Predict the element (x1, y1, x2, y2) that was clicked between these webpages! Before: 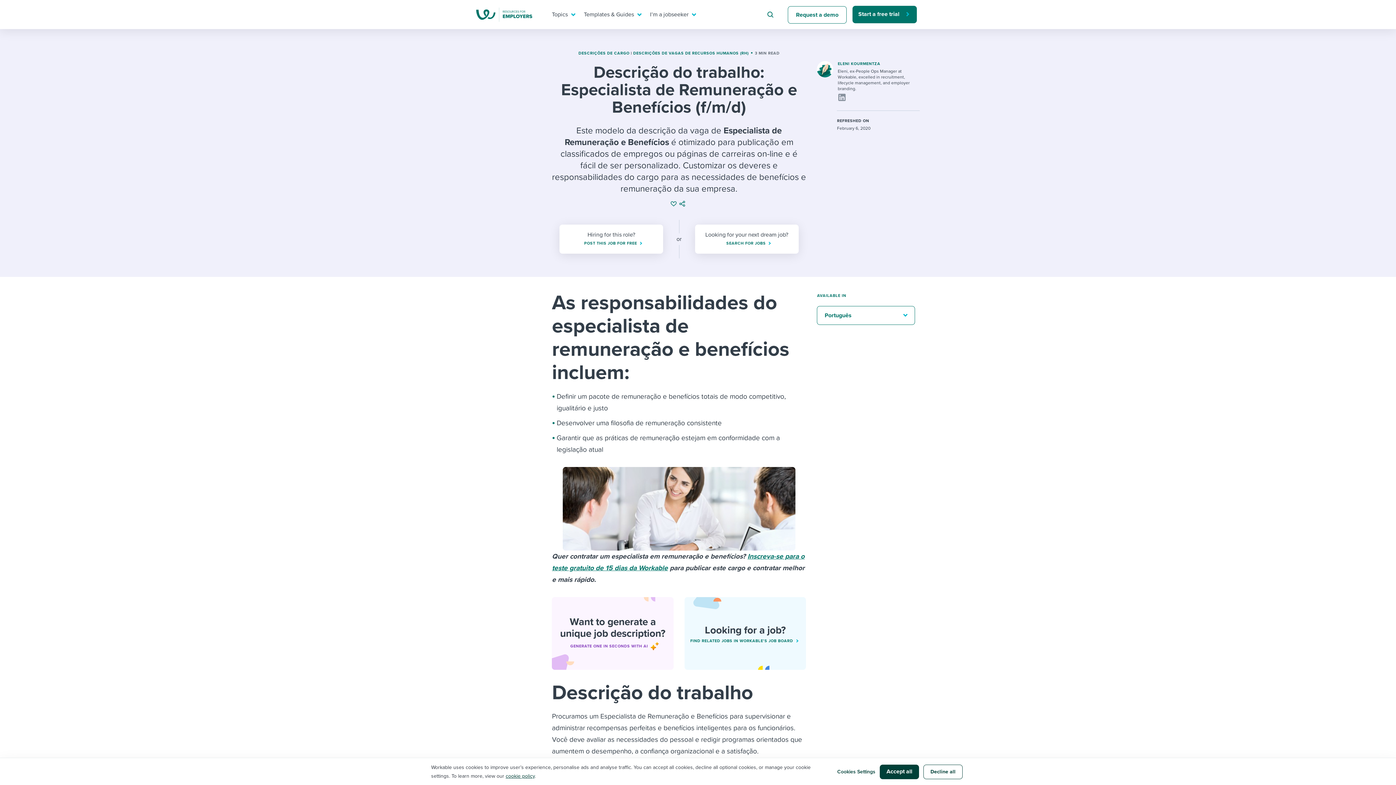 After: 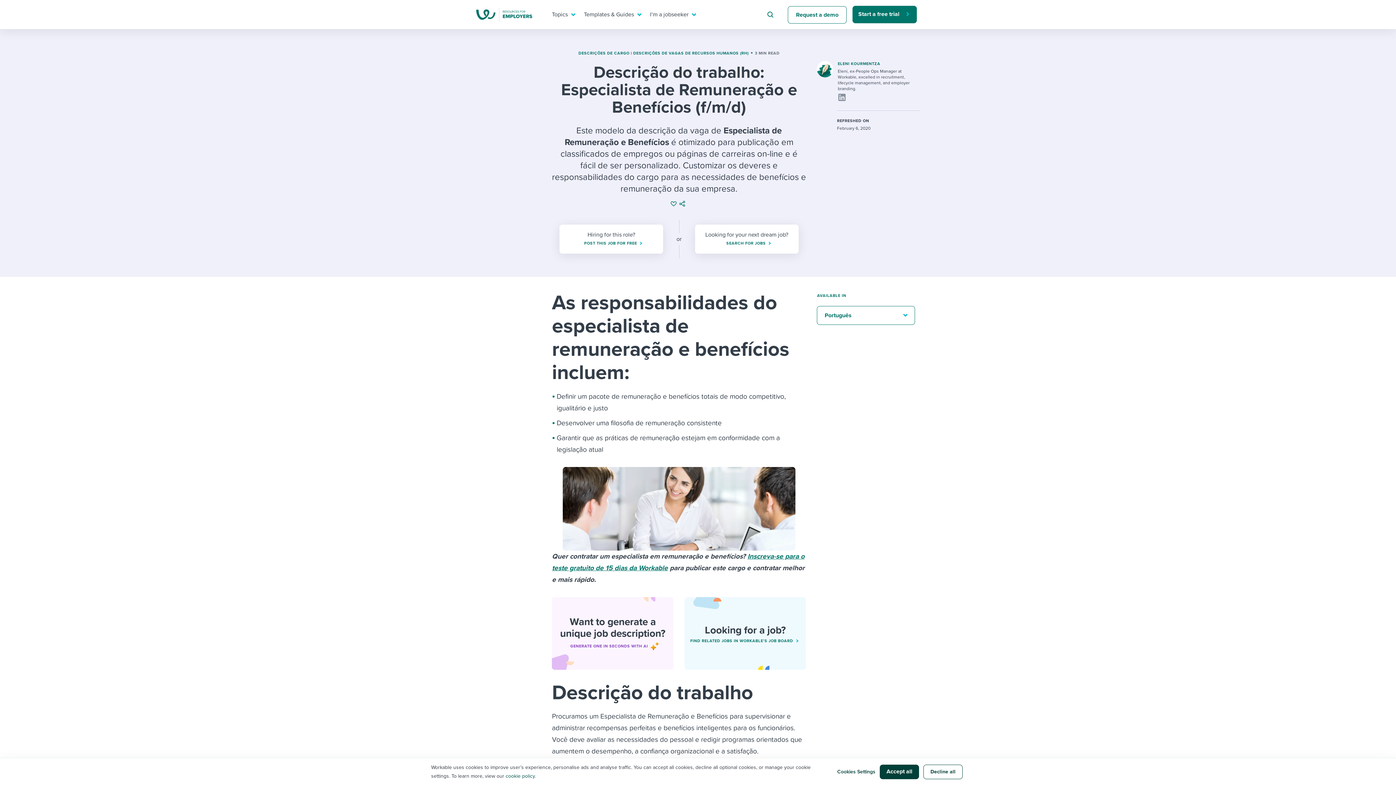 Action: label: cookie policy bbox: (505, 773, 534, 779)